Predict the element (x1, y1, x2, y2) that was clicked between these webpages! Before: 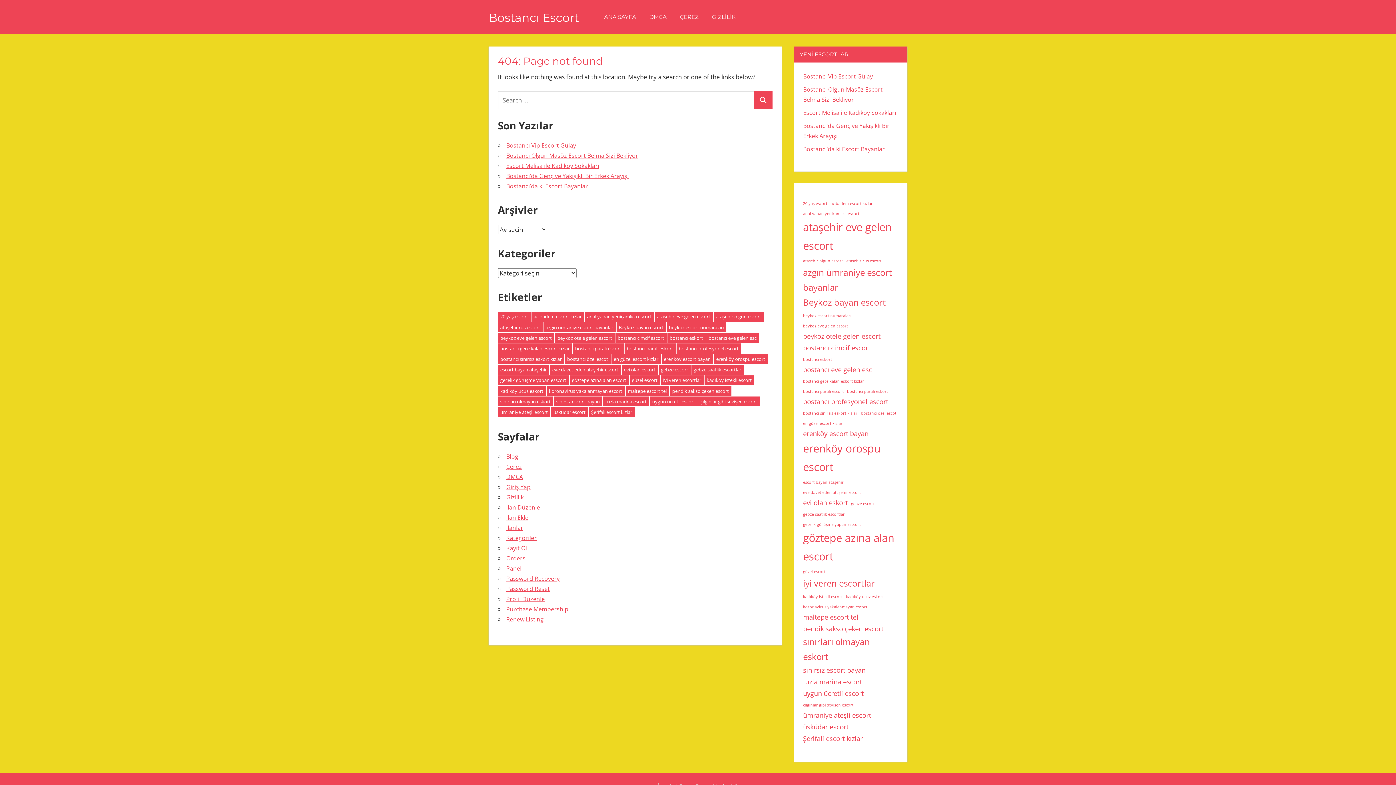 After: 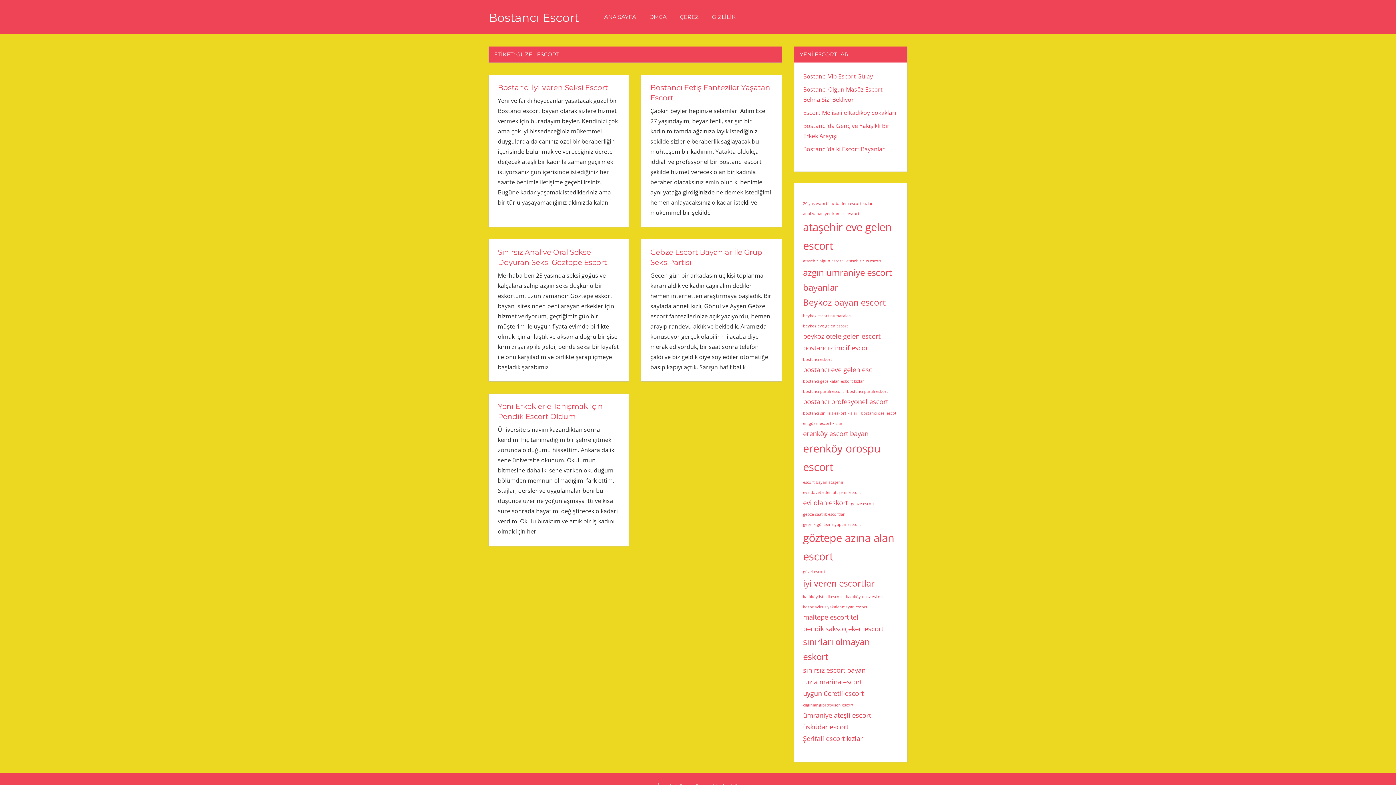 Action: label: güzel escort (5 öge) bbox: (803, 568, 825, 575)